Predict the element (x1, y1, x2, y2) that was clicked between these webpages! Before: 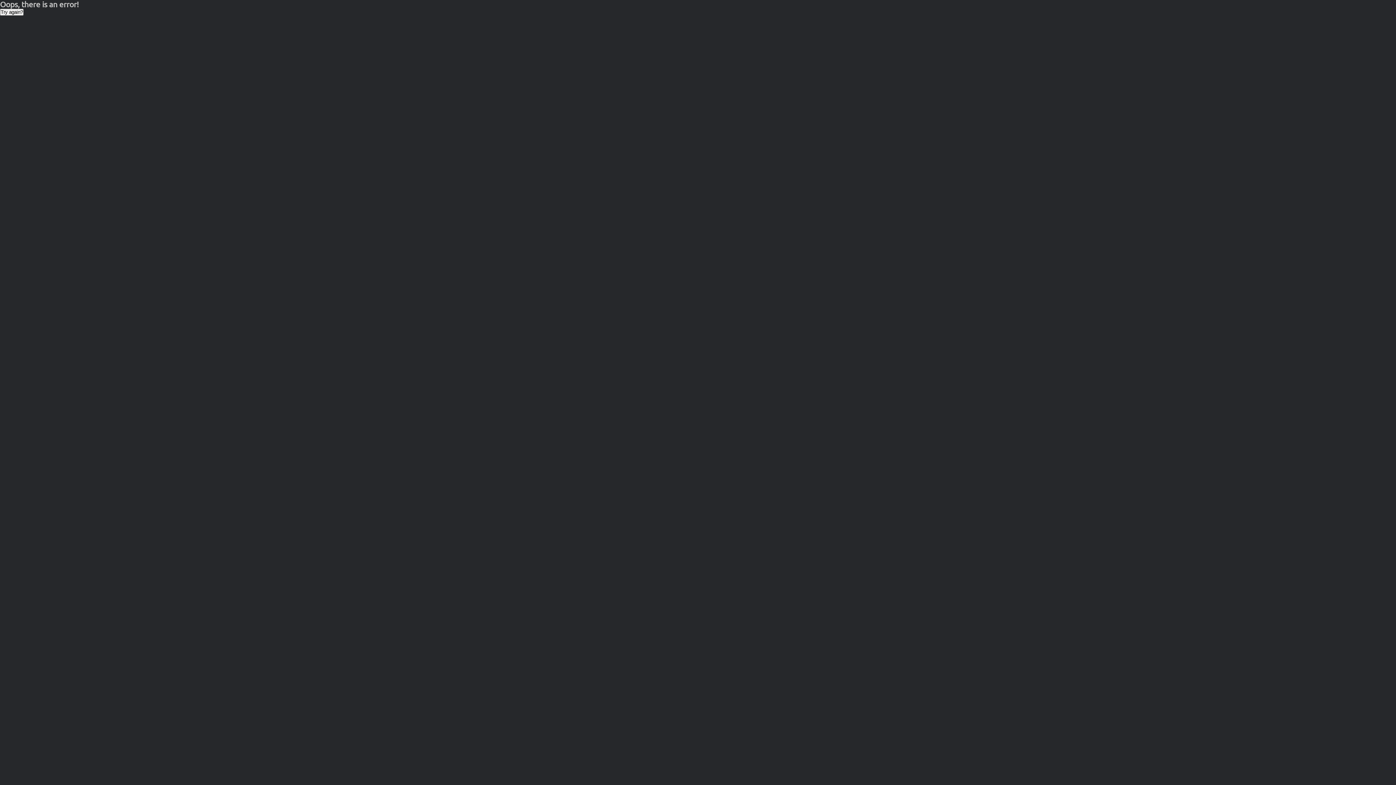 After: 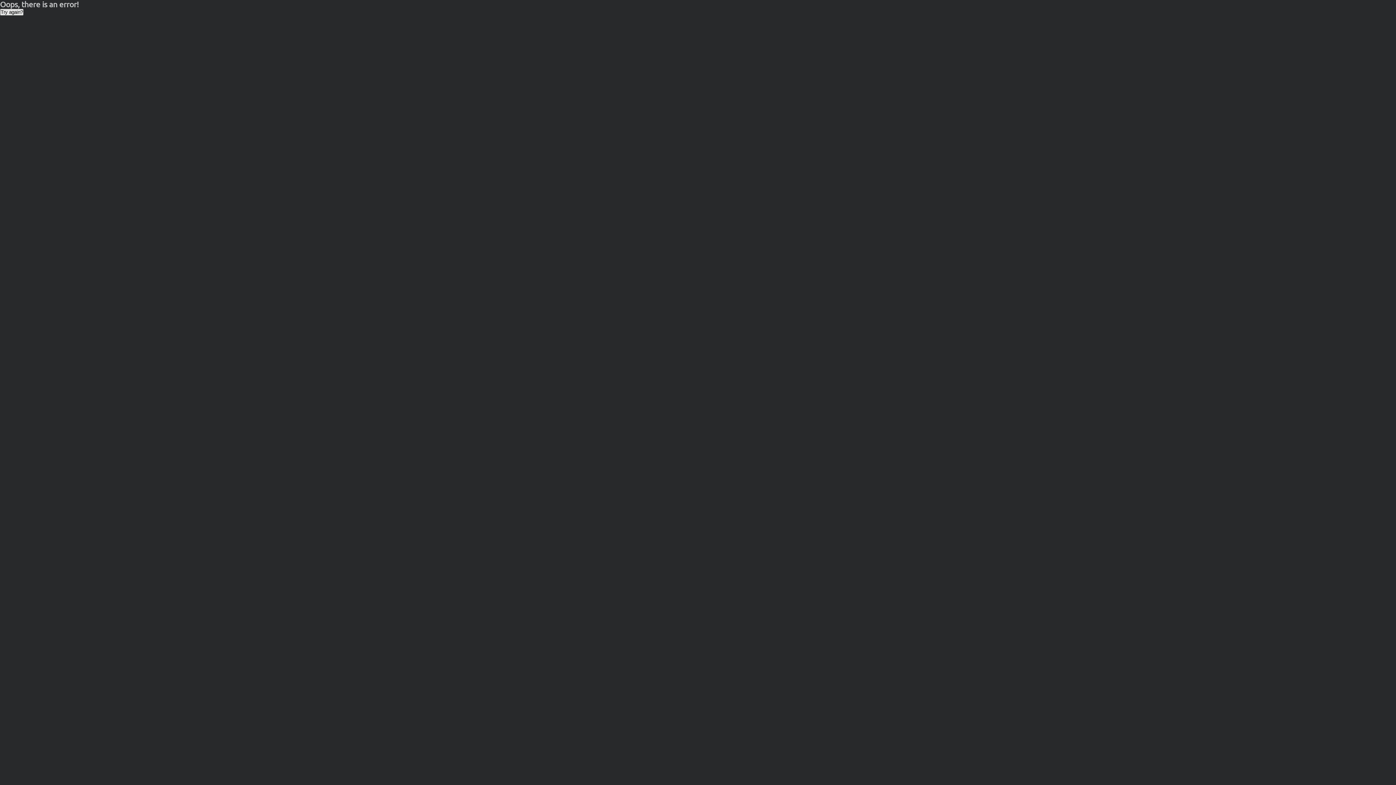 Action: label: Try again? bbox: (0, 8, 23, 15)